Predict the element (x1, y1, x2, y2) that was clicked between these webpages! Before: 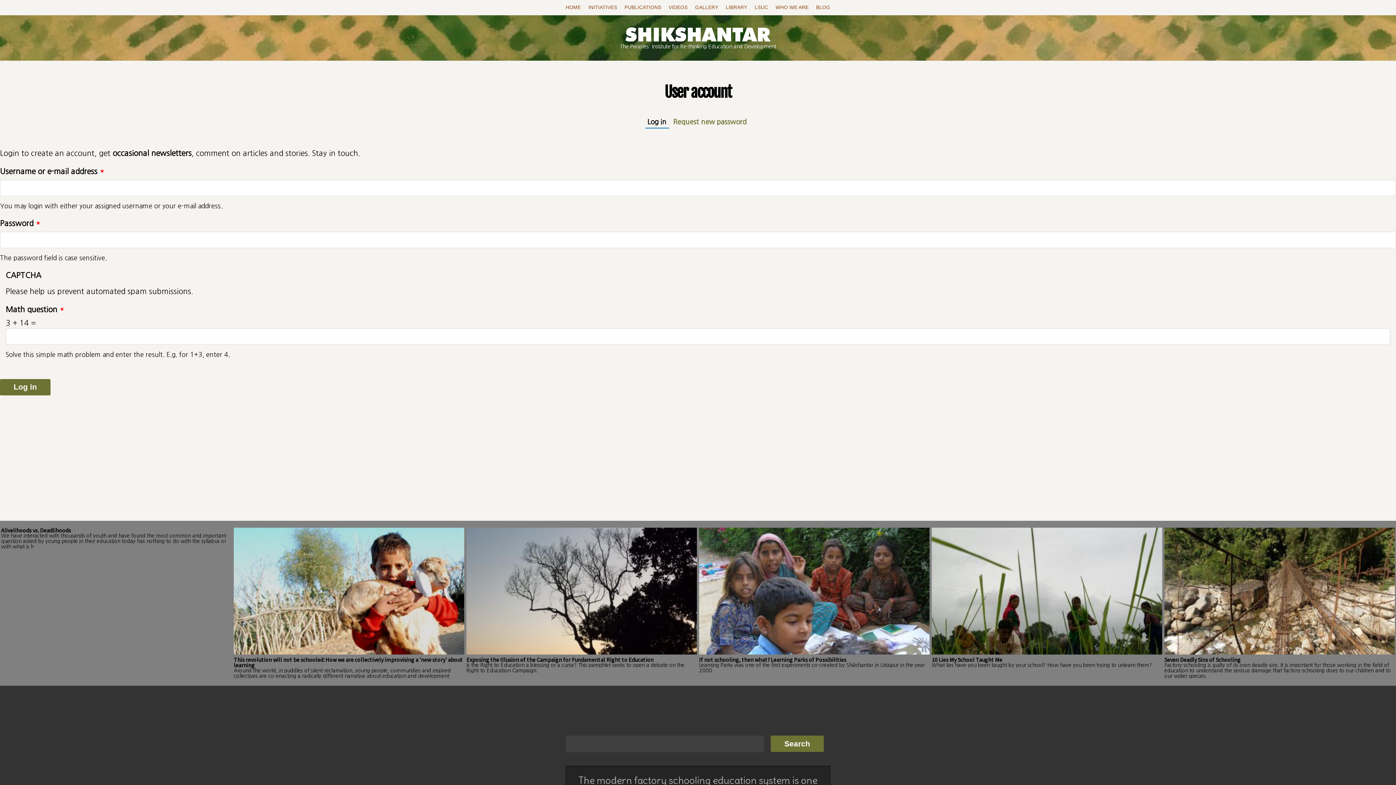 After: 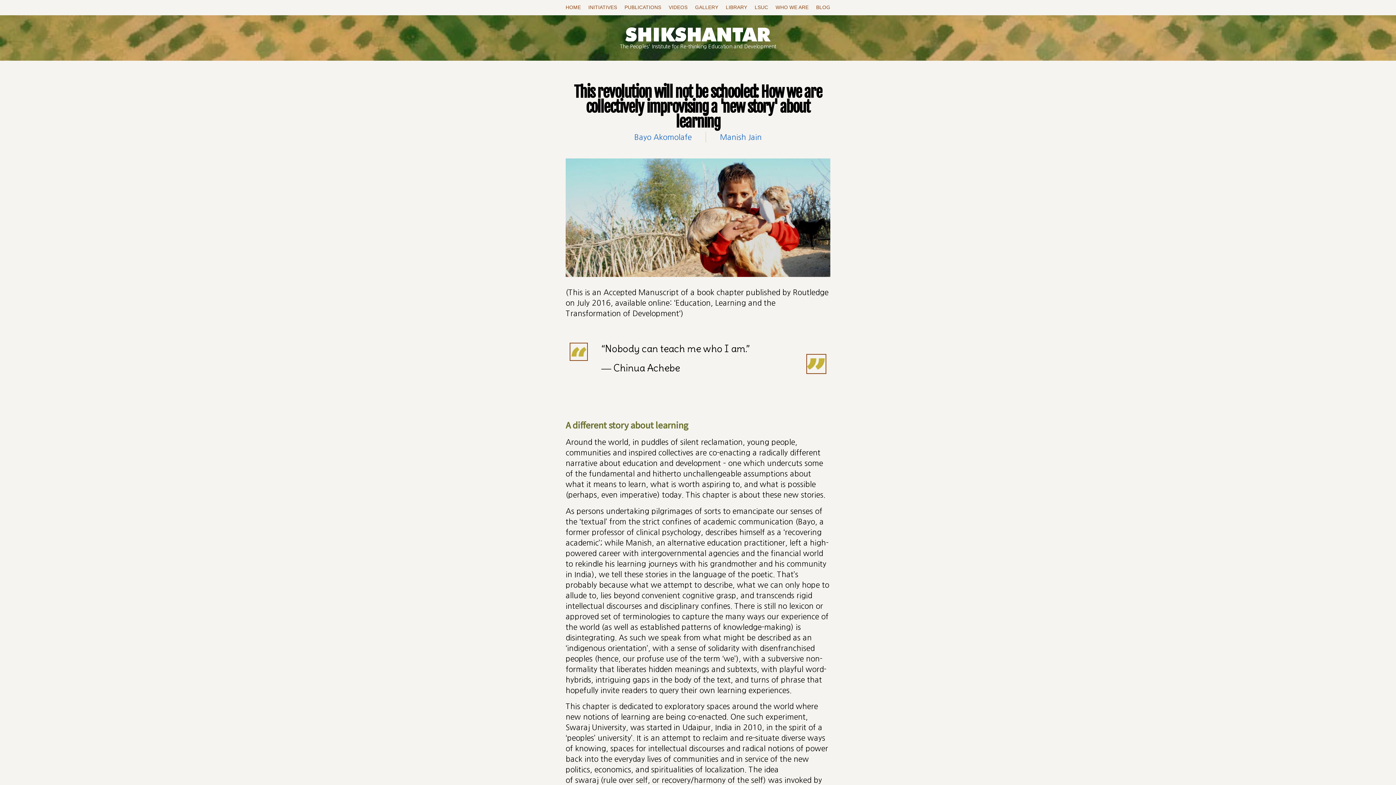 Action: bbox: (233, 528, 464, 679) label: This revolution will not be schooled: How we are collectively improvising a 'new story' about learning

Around the world, in puddles of silent reclamation, young people, communities and inspired collectives are co-enacting a radically different narrative about education and development